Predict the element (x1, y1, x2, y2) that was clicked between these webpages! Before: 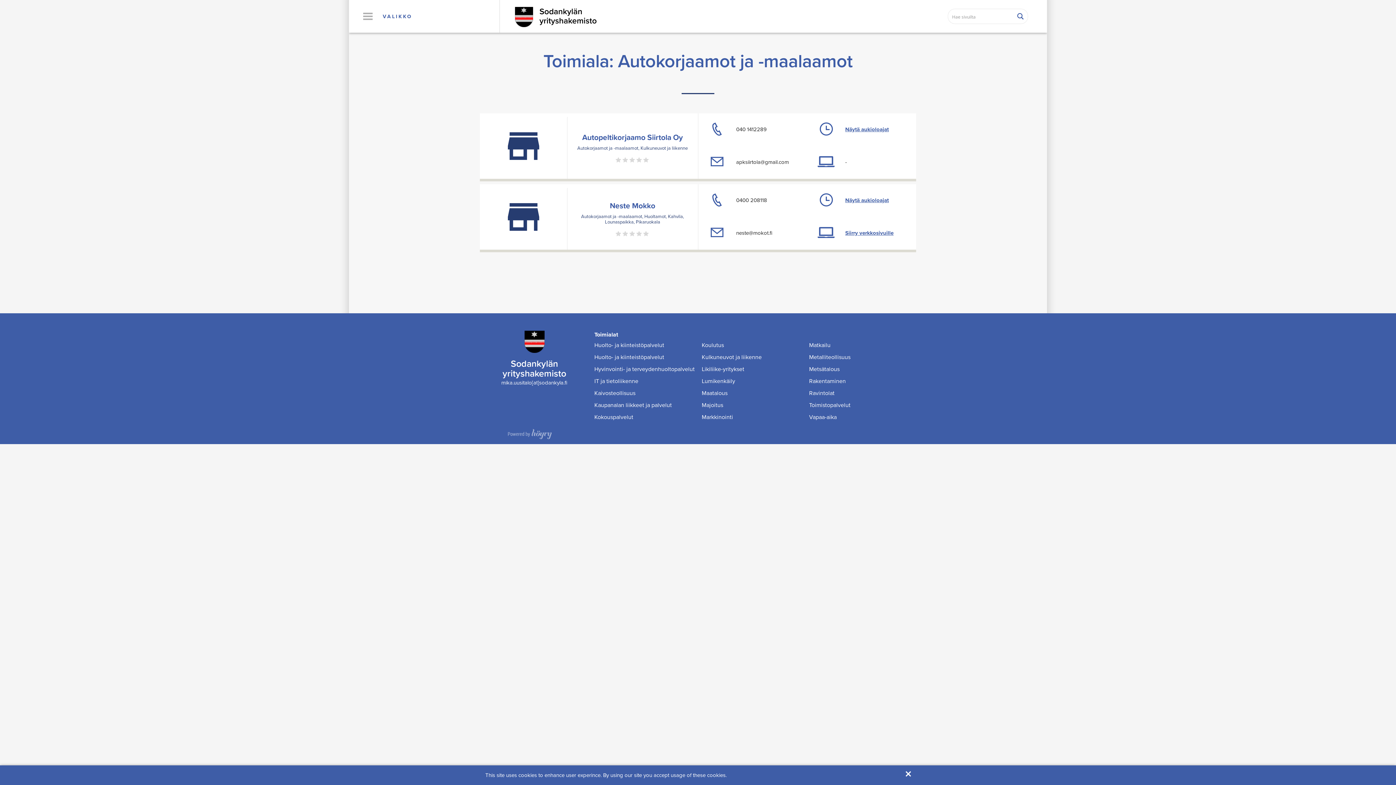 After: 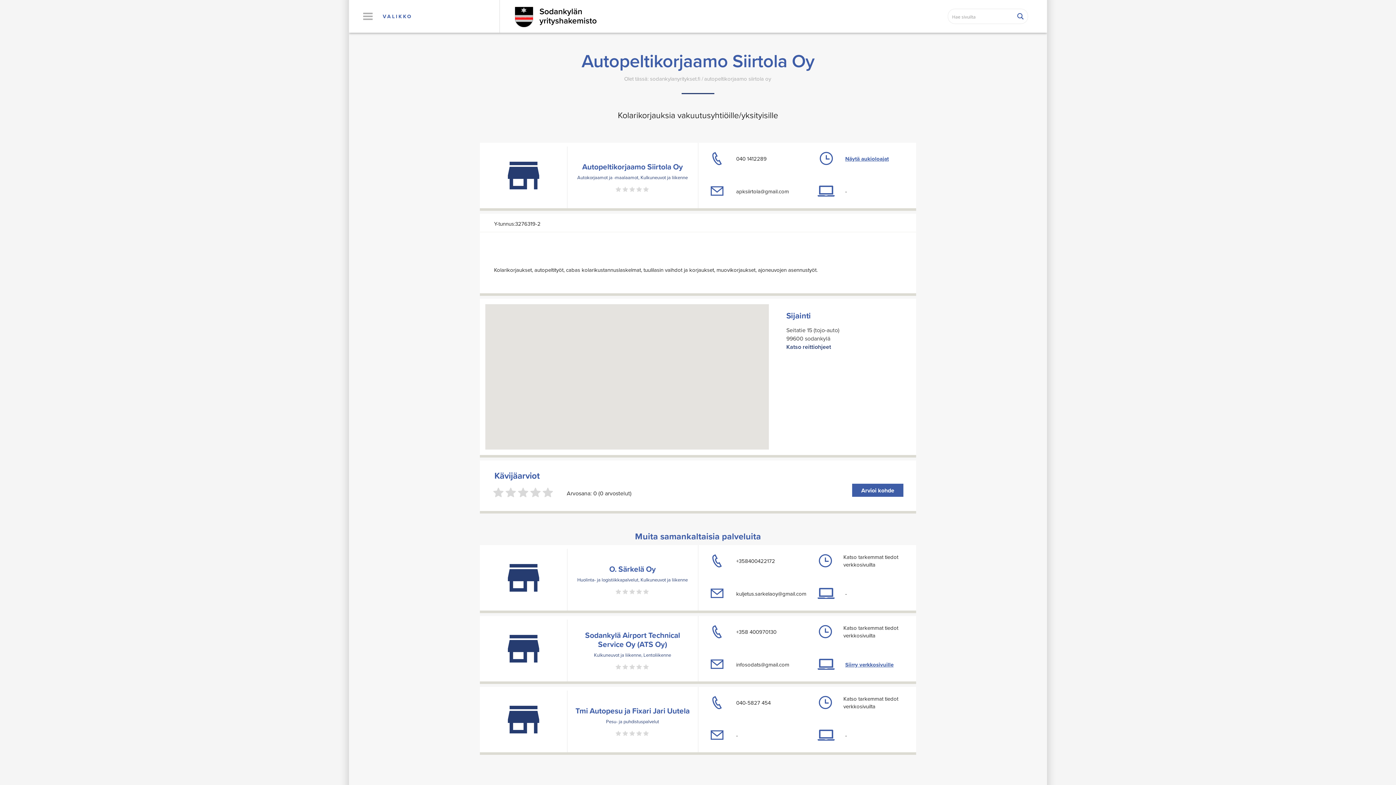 Action: label: Autopeltikorjaamo Siirtola Oy bbox: (582, 131, 683, 142)